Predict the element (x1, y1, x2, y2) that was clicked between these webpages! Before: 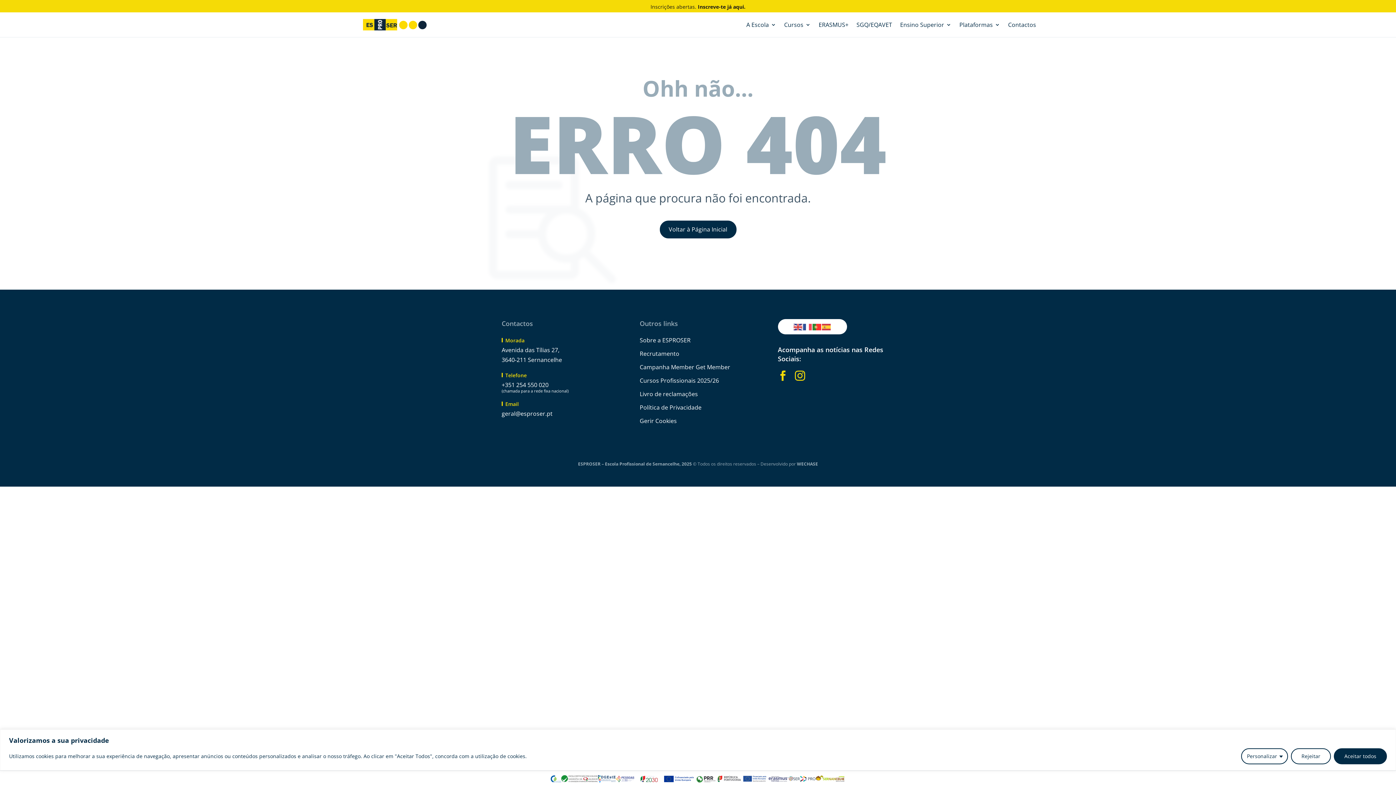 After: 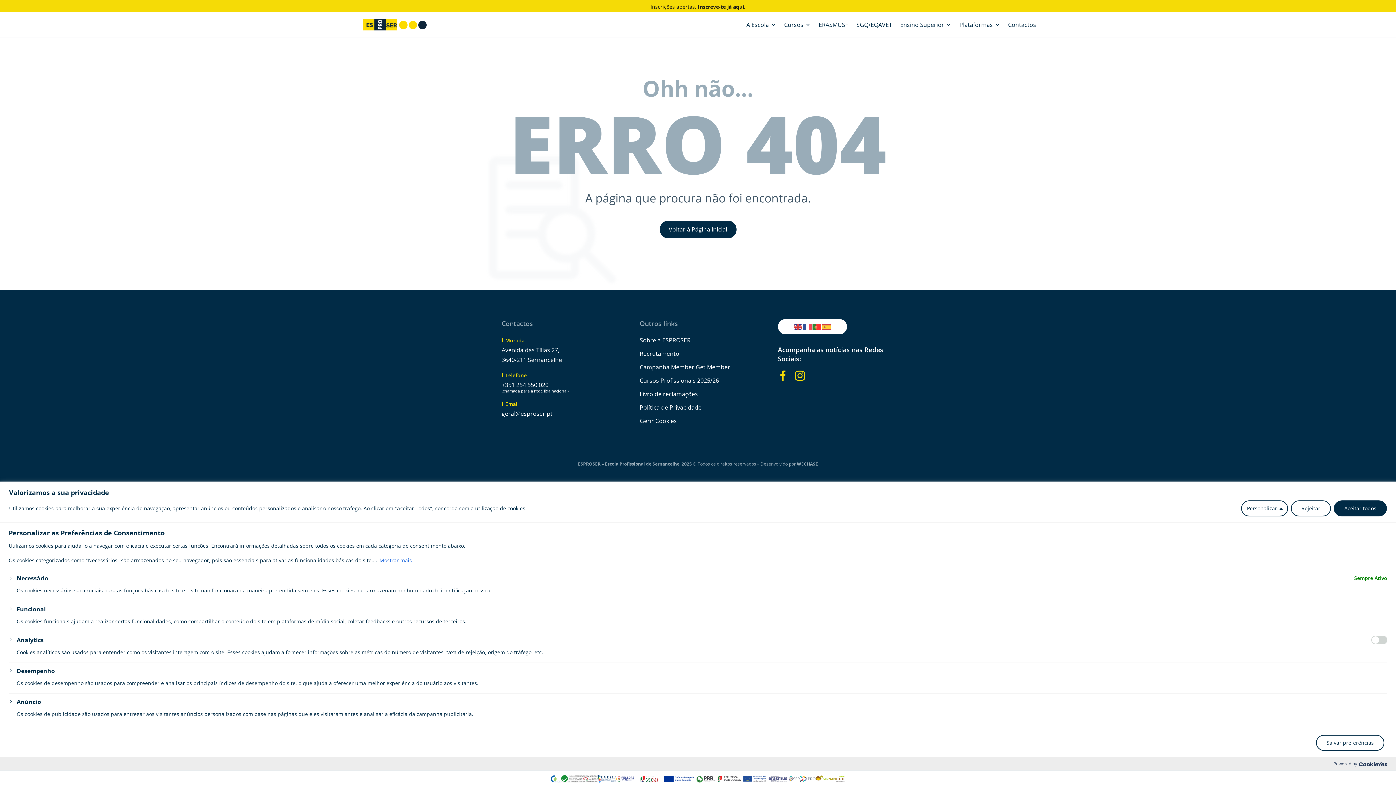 Action: label: Personalizar bbox: (1241, 748, 1288, 764)